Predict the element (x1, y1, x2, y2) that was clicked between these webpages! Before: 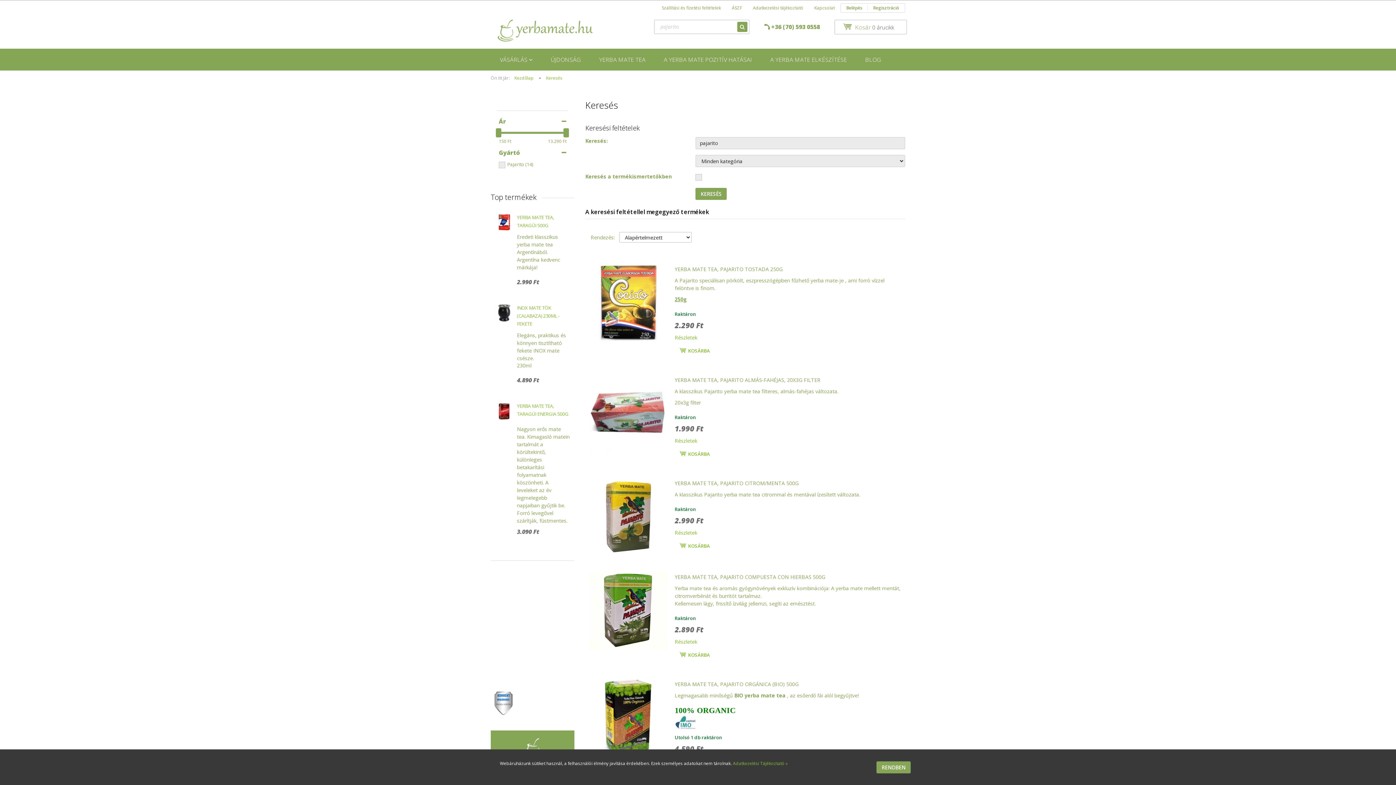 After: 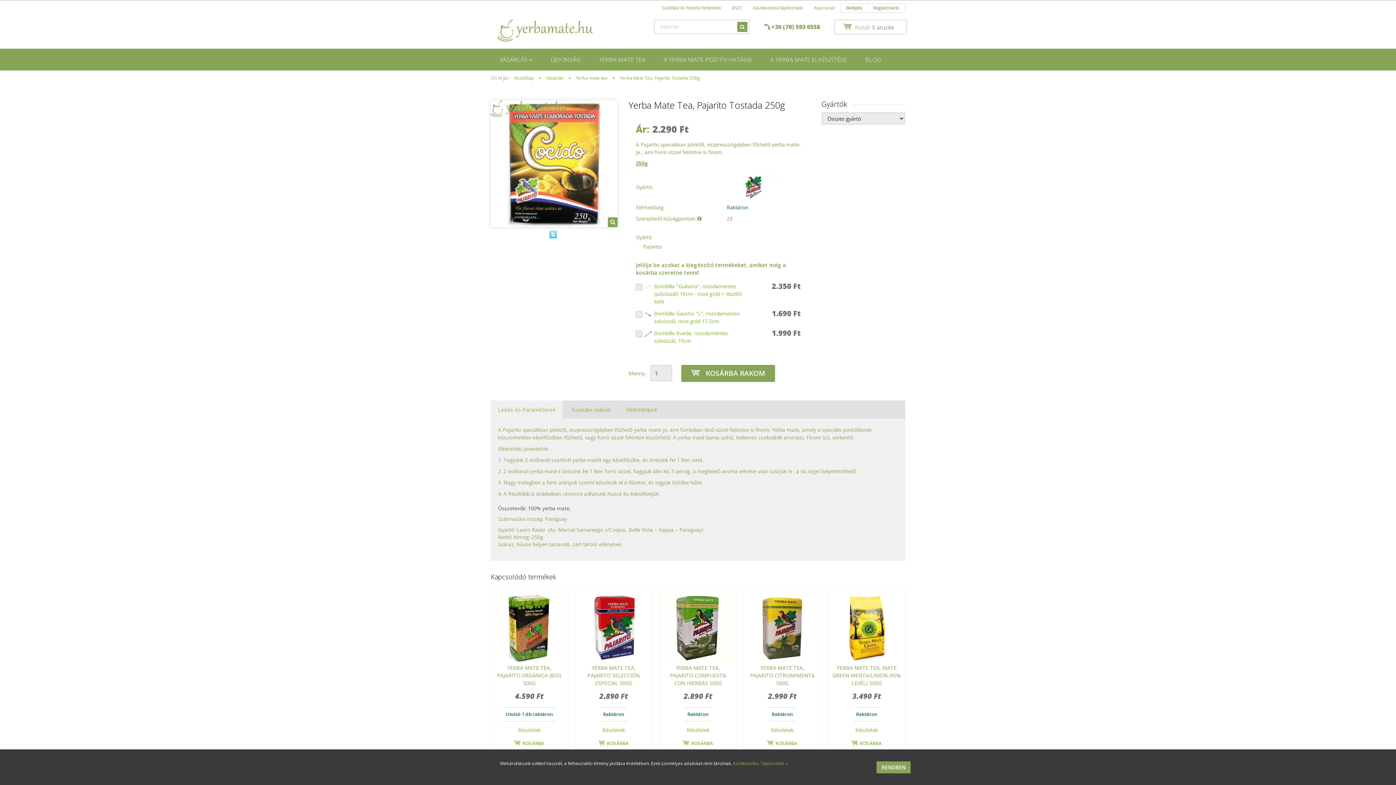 Action: bbox: (589, 263, 667, 341)